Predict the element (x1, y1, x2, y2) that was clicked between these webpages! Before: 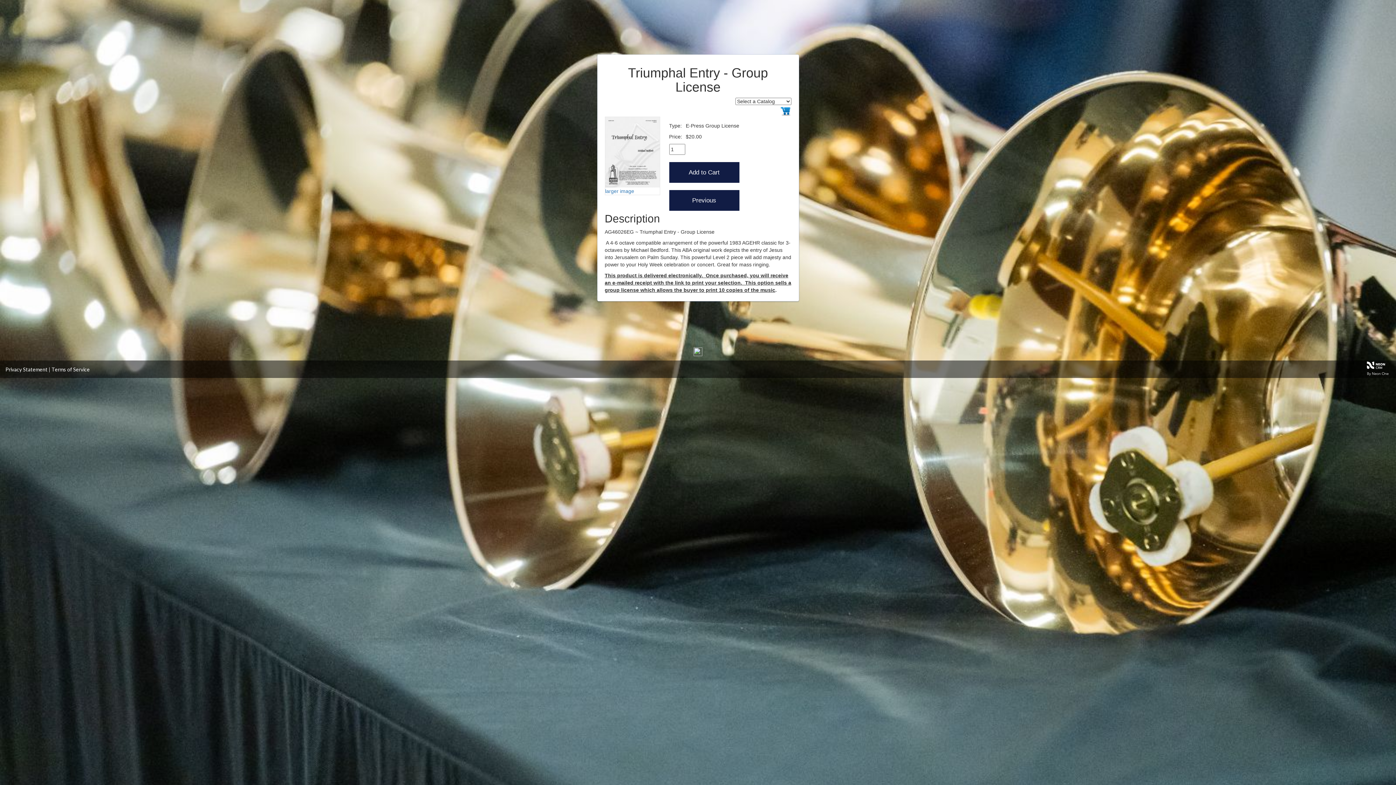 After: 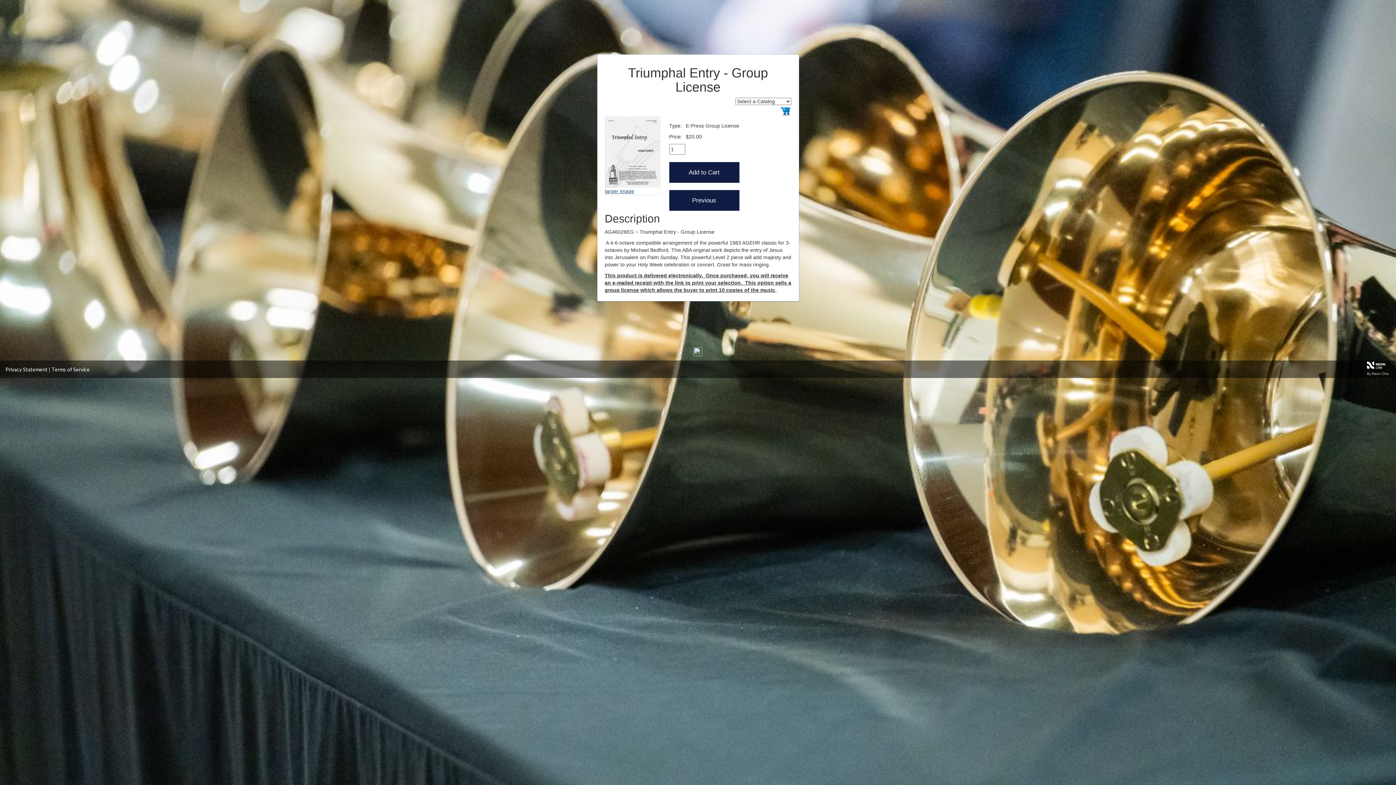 Action: label: larger image bbox: (605, 188, 634, 194)